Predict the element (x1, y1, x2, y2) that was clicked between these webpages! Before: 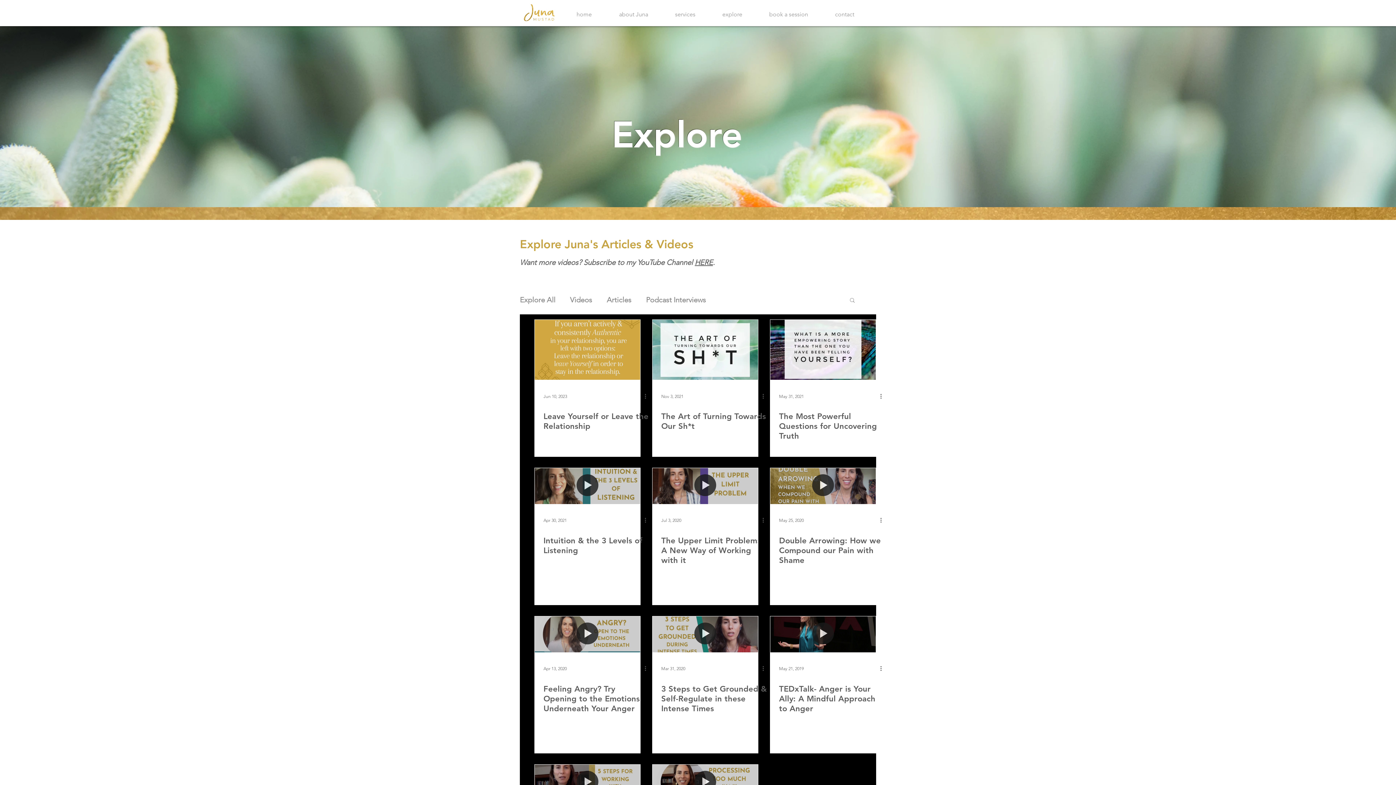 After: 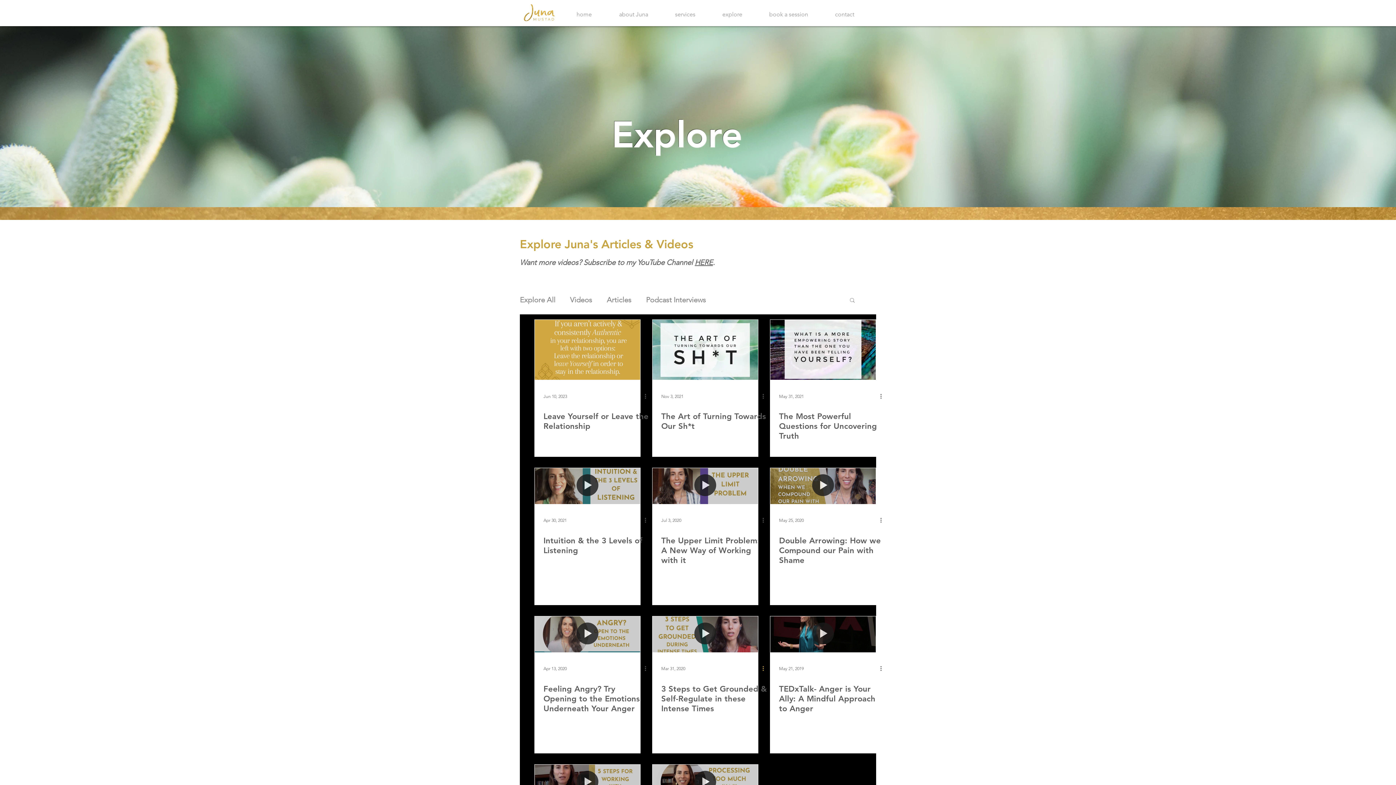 Action: label: More actions bbox: (761, 664, 770, 673)